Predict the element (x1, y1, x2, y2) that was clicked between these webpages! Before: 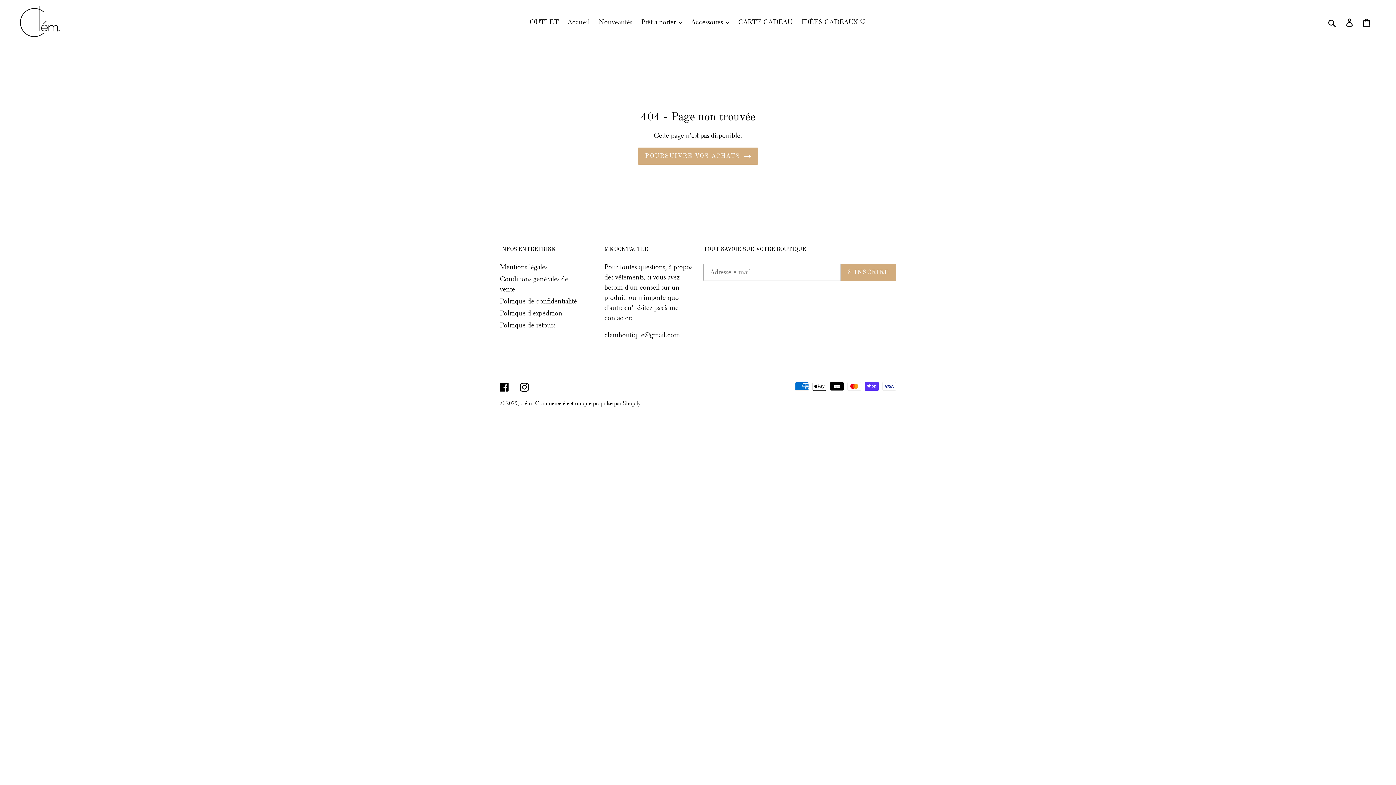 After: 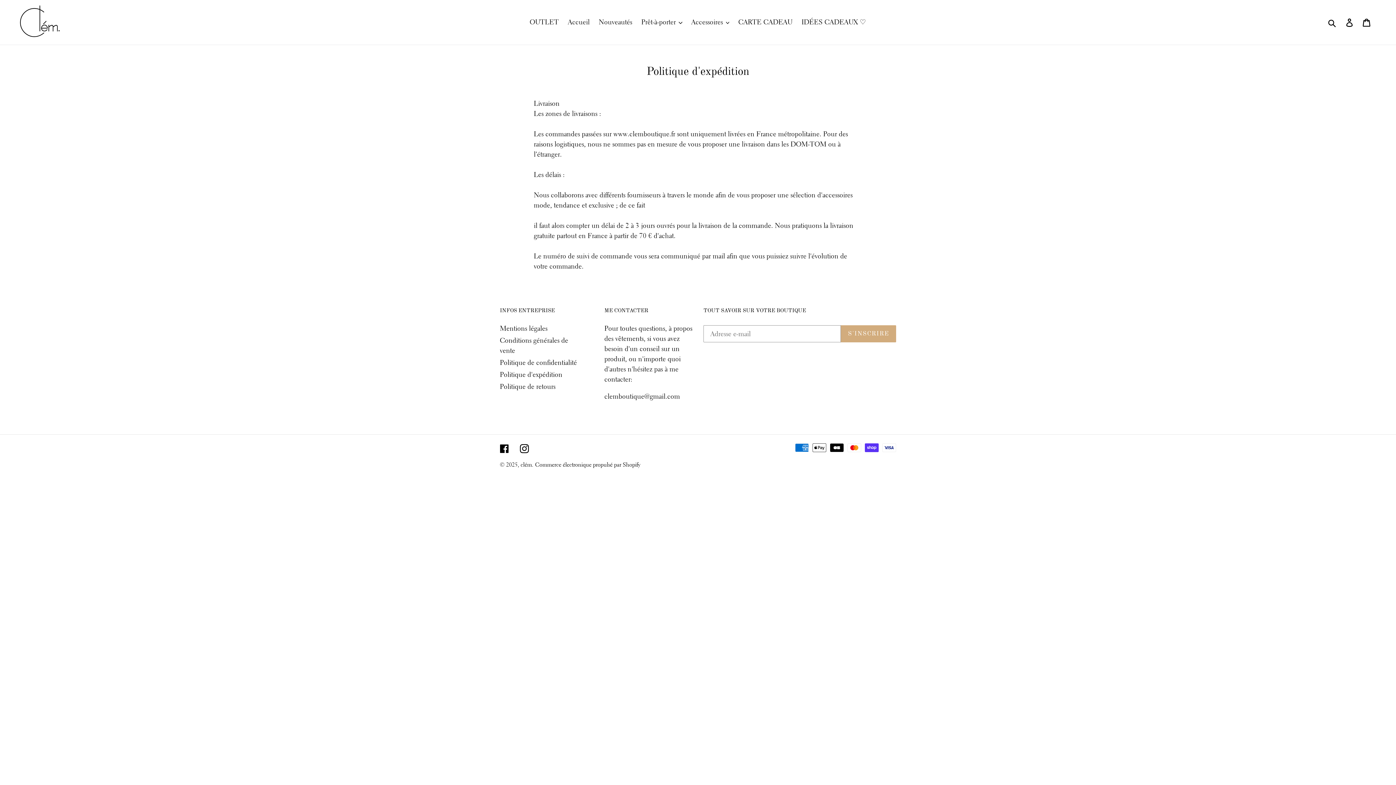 Action: bbox: (500, 309, 562, 317) label: Politique d'expédition